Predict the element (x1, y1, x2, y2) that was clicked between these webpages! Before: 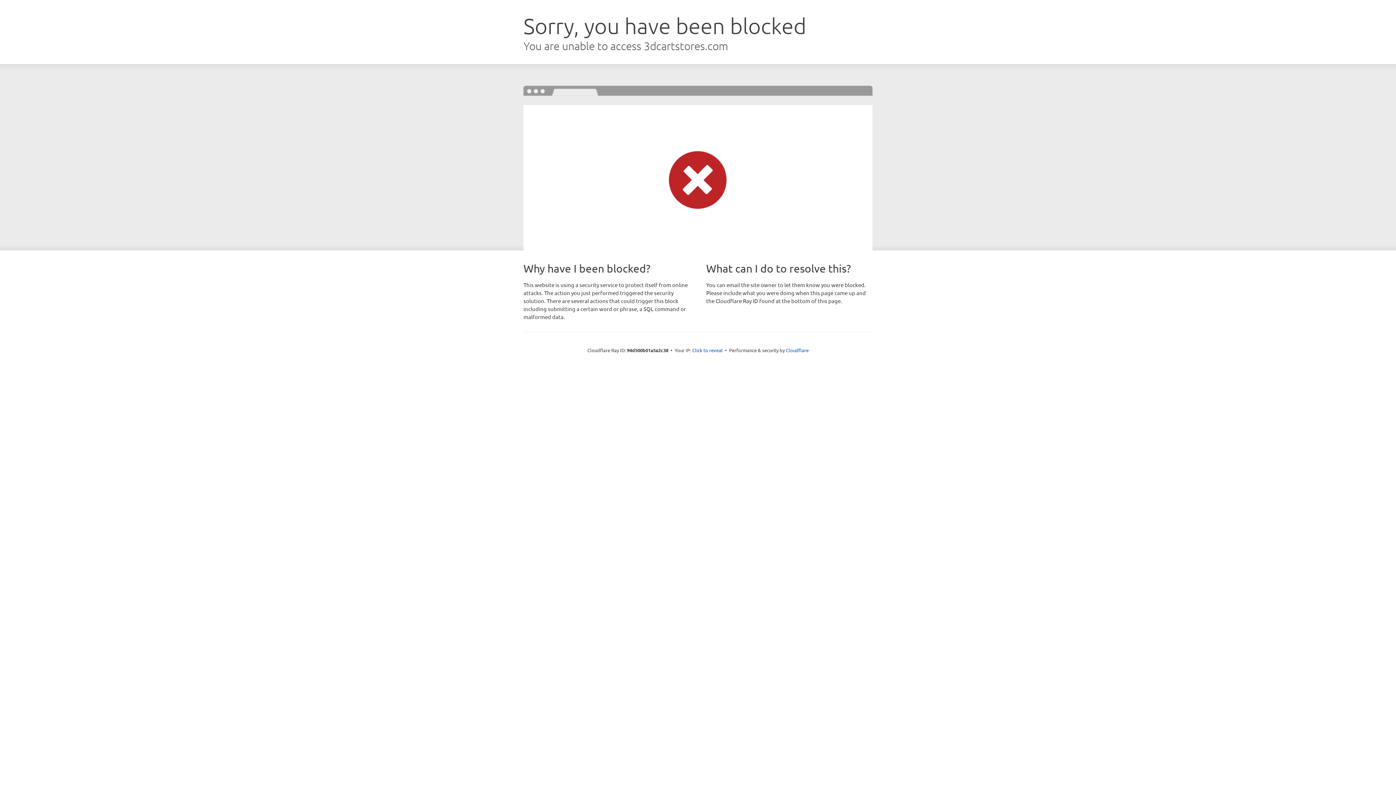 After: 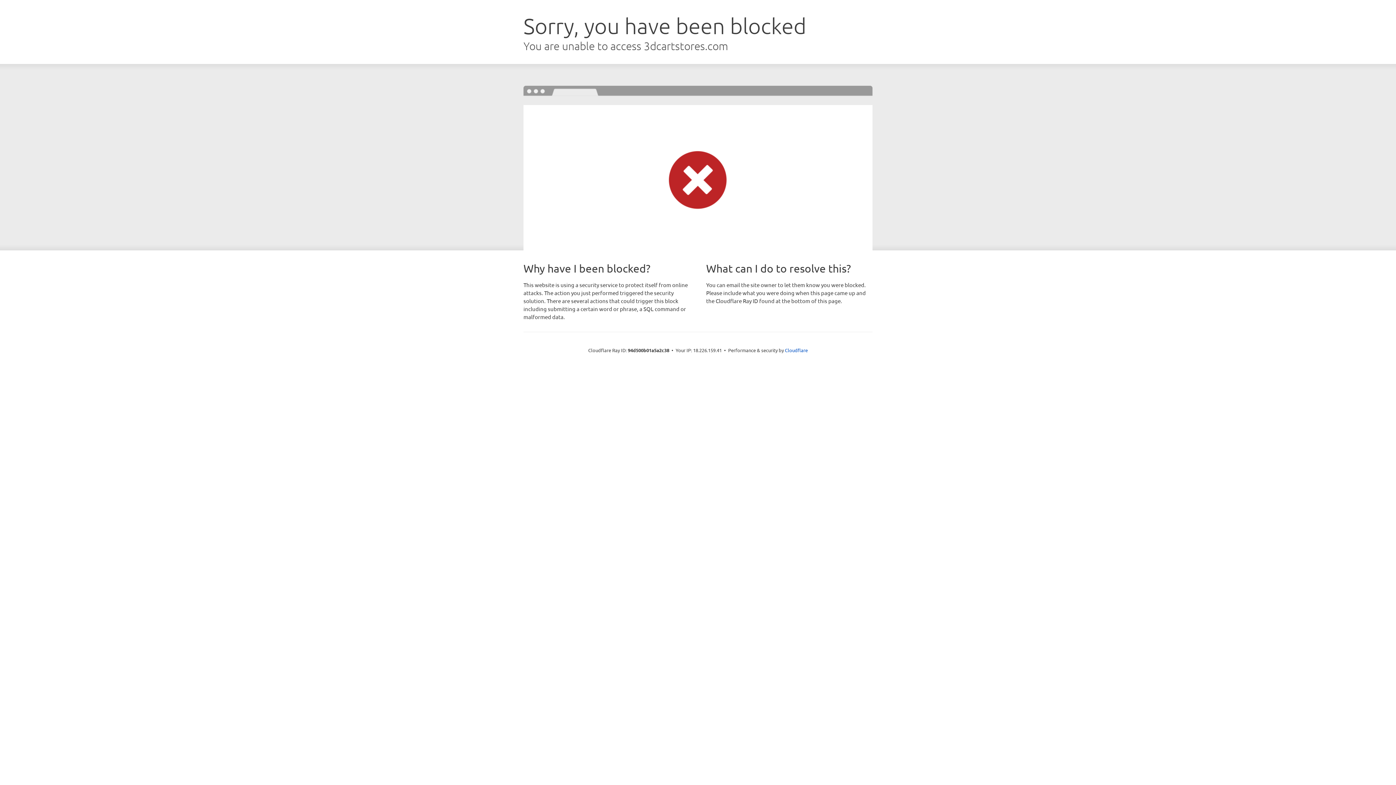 Action: label: Click to reveal bbox: (692, 346, 722, 353)